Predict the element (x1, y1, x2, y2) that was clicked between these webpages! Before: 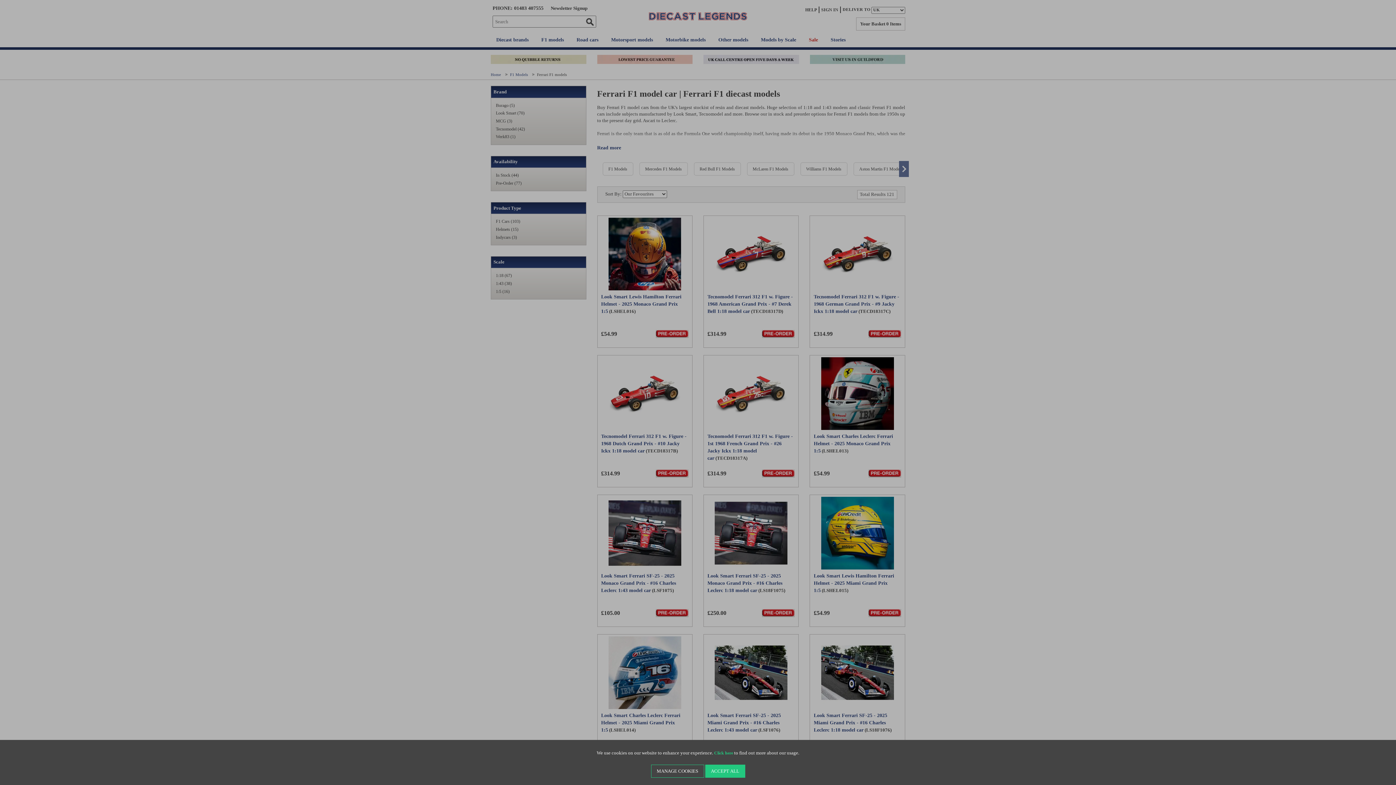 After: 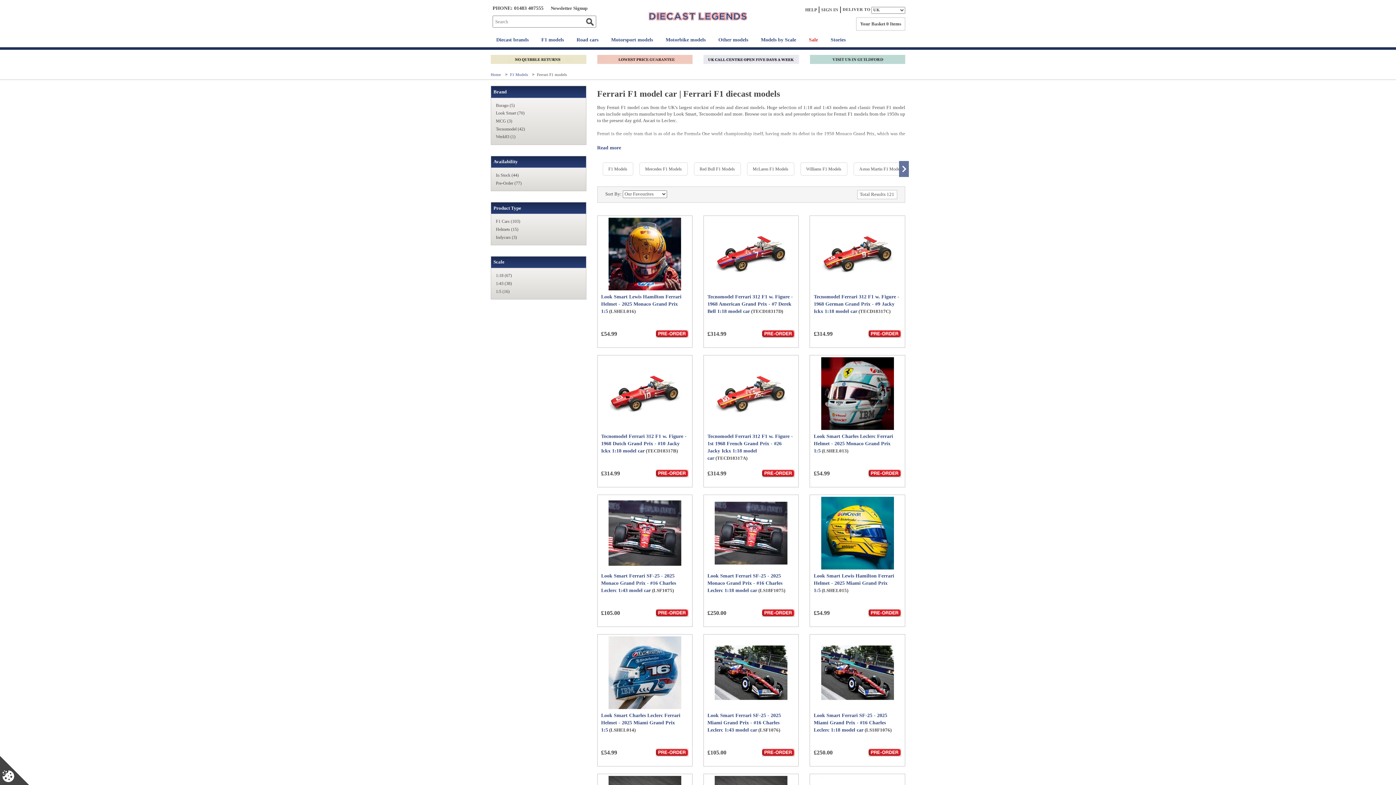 Action: label: ACCEPT ALL bbox: (705, 765, 745, 778)